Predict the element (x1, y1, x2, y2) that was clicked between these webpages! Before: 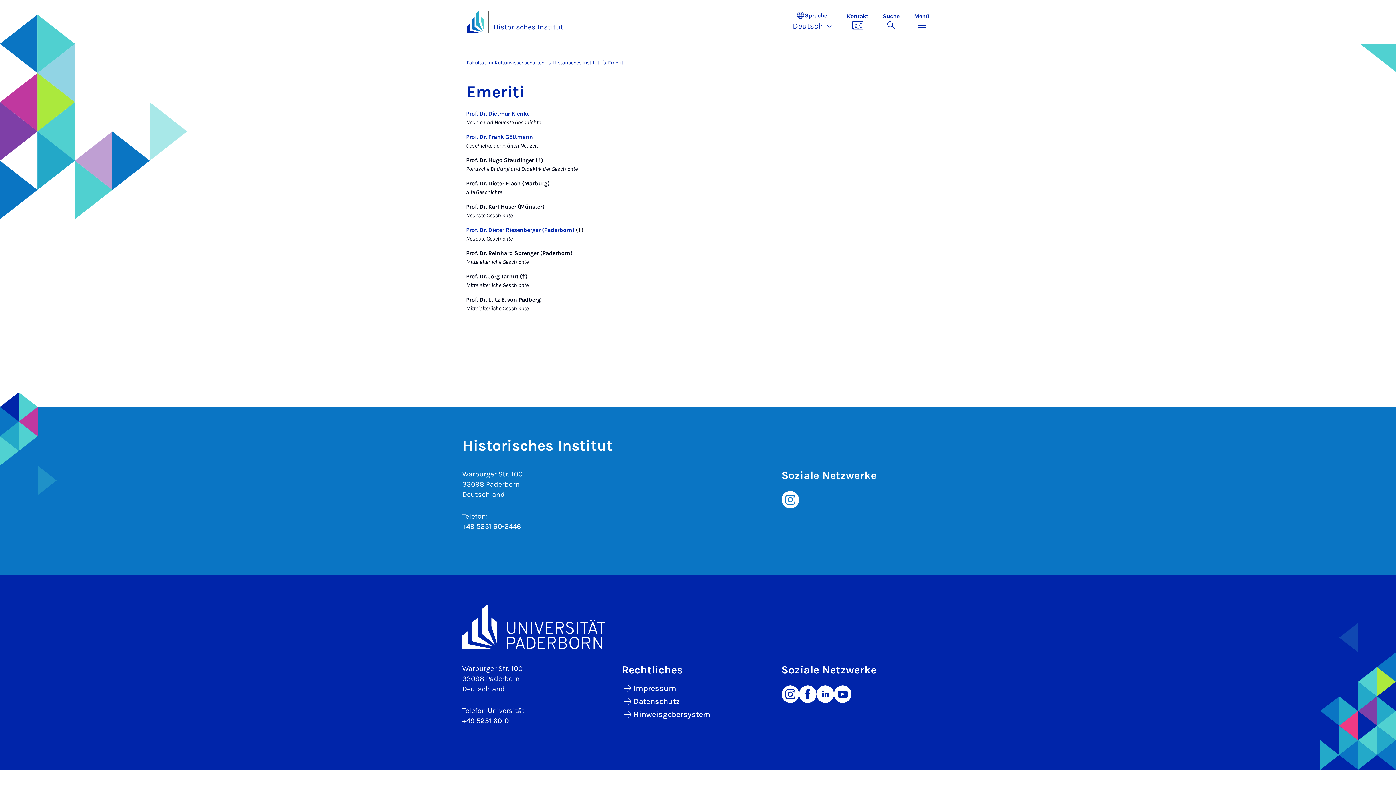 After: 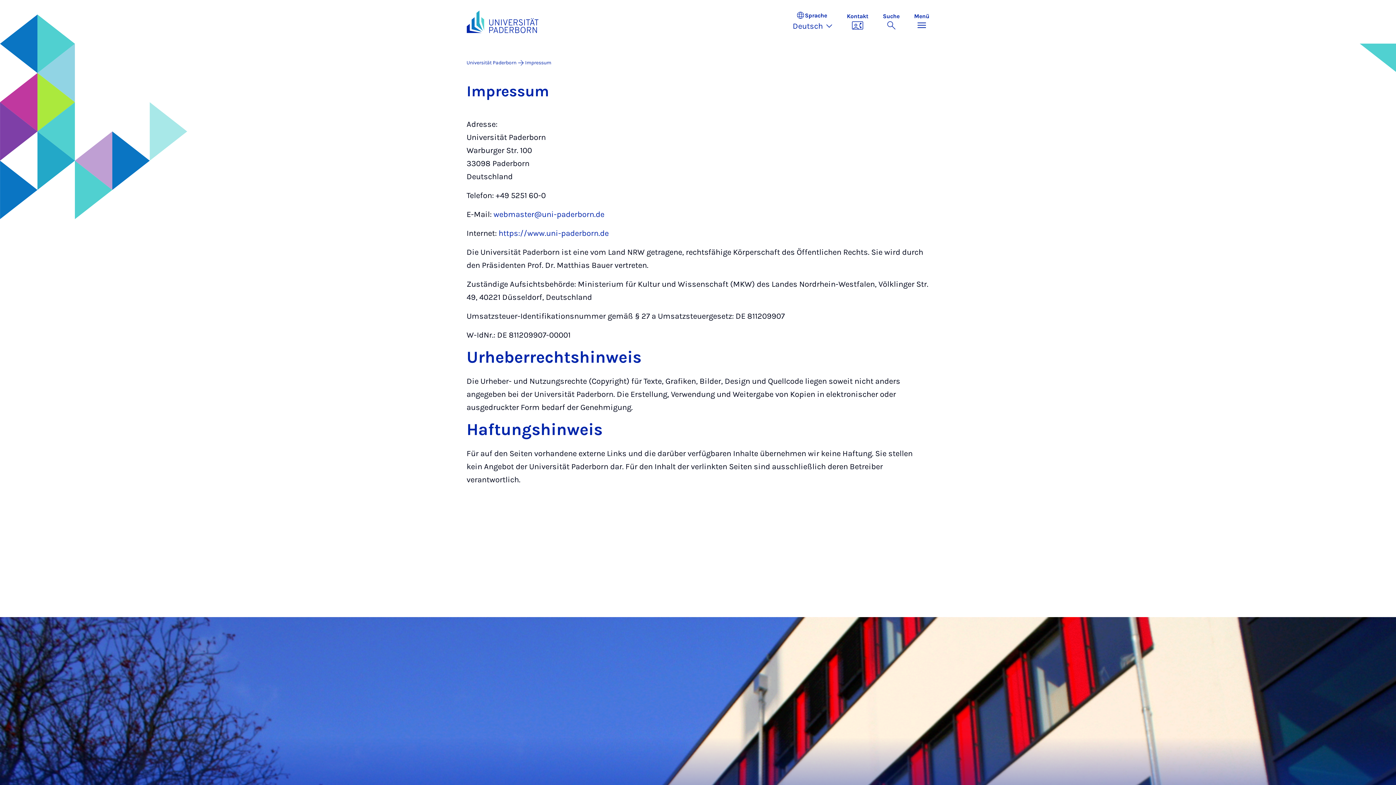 Action: label: Impressum bbox: (622, 682, 934, 695)